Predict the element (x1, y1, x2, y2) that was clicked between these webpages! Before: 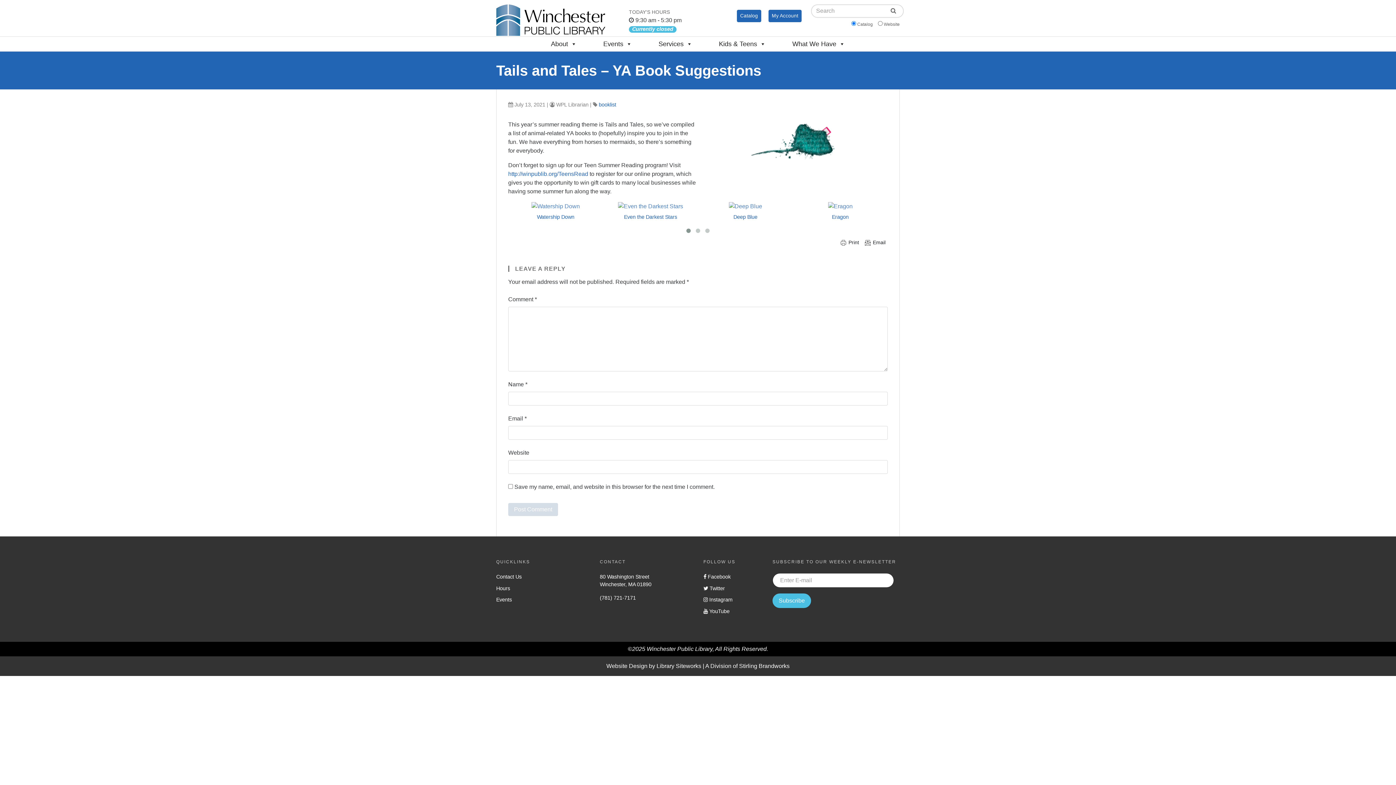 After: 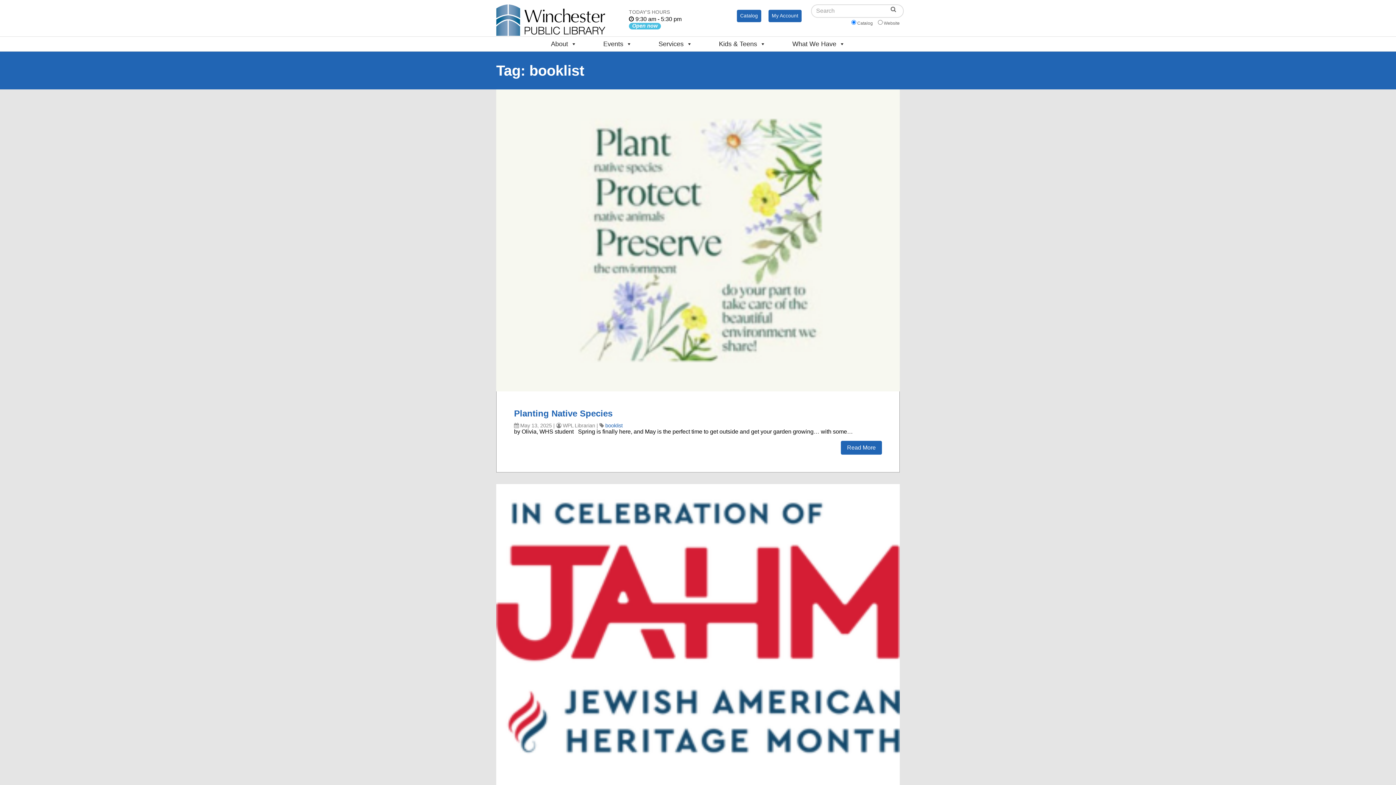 Action: label: booklist bbox: (598, 101, 616, 107)